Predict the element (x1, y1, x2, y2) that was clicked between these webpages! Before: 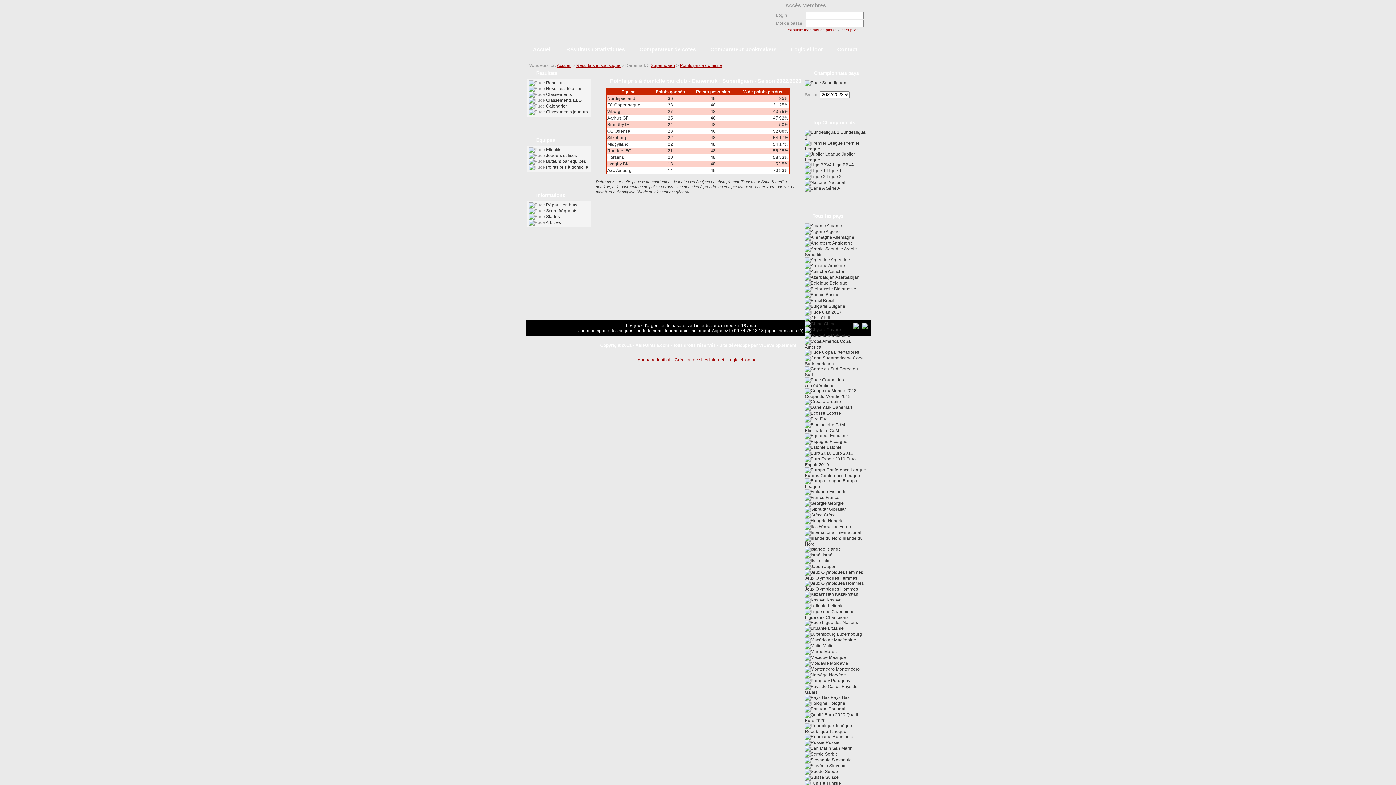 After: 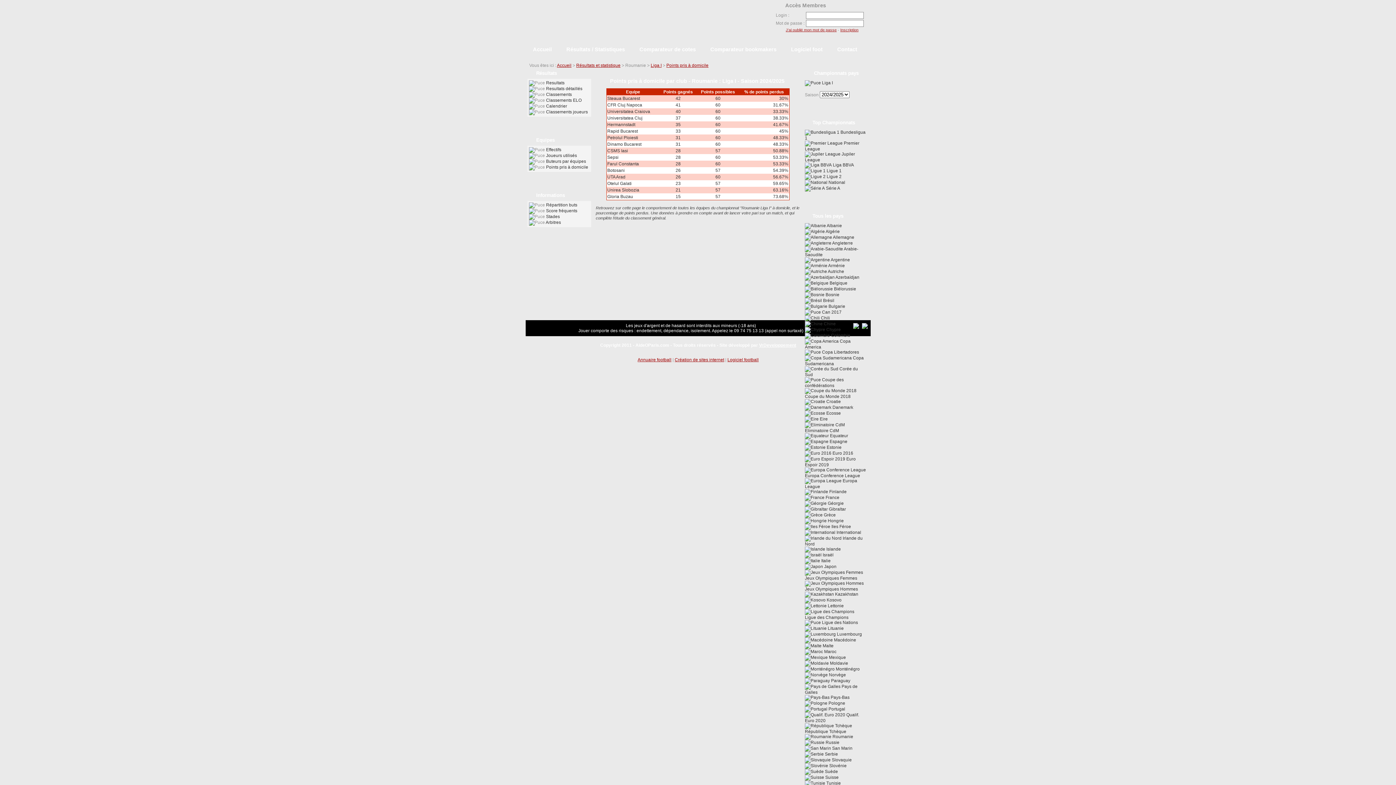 Action: bbox: (805, 734, 853, 739) label:  Roumanie